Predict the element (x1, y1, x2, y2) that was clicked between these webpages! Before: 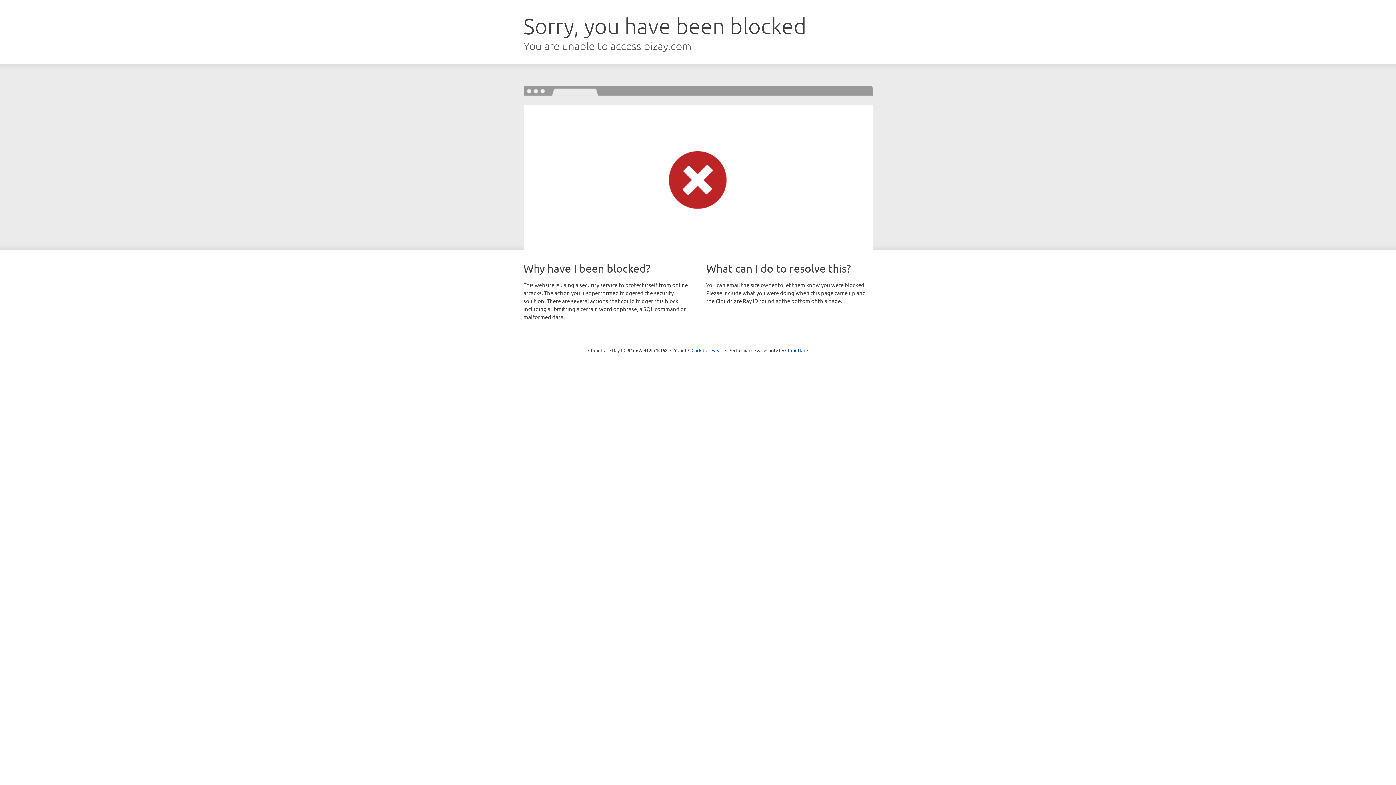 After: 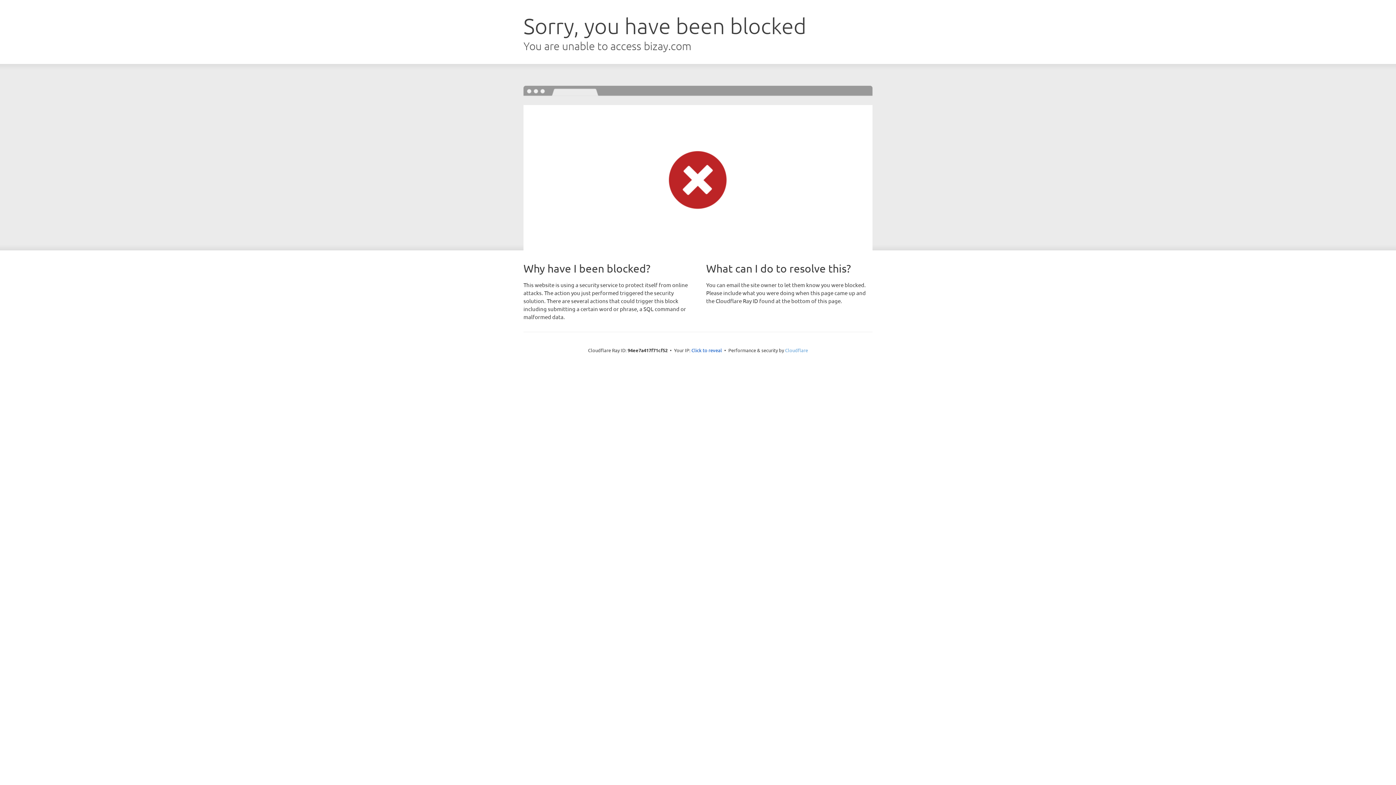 Action: bbox: (785, 347, 808, 353) label: Cloudflare